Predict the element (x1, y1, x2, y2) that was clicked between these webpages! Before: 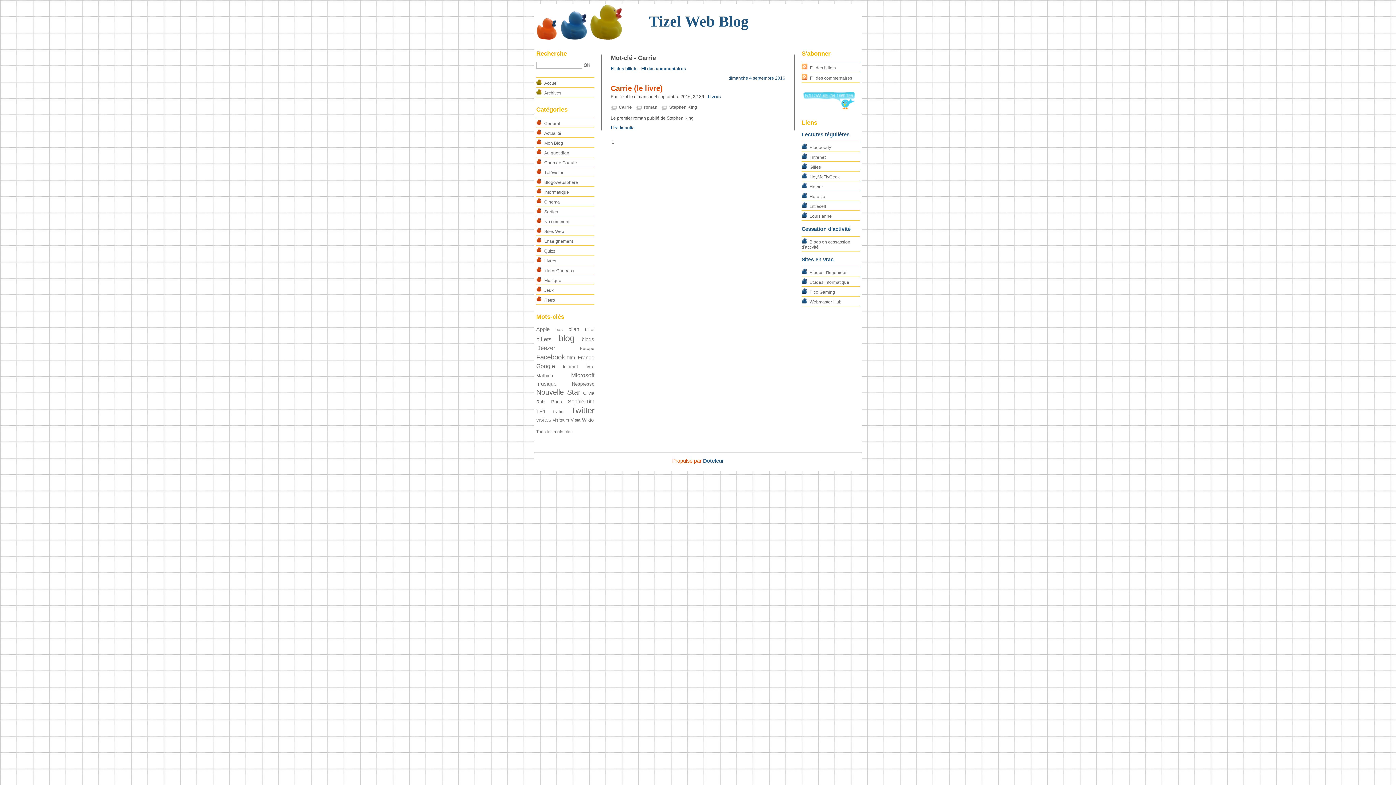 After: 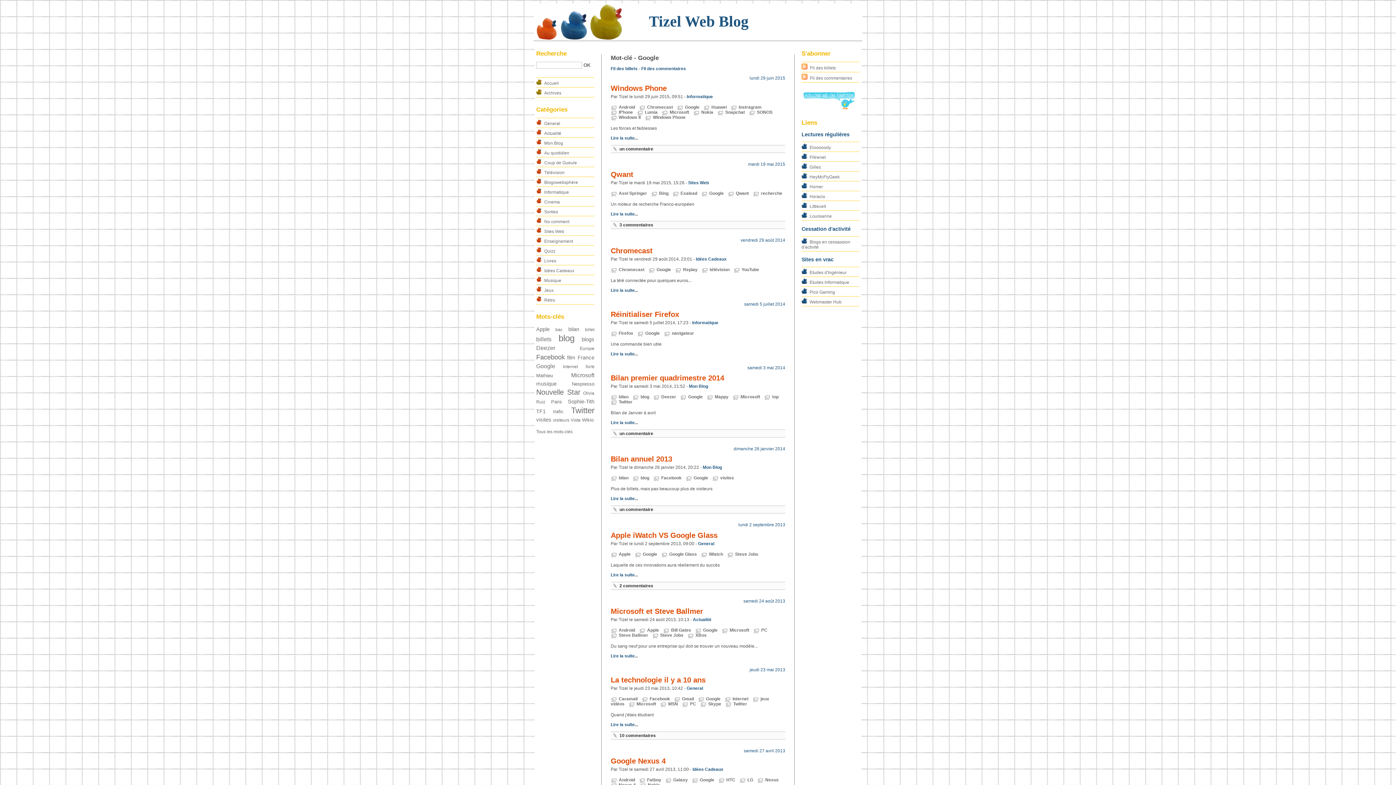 Action: bbox: (536, 363, 555, 369) label: Google